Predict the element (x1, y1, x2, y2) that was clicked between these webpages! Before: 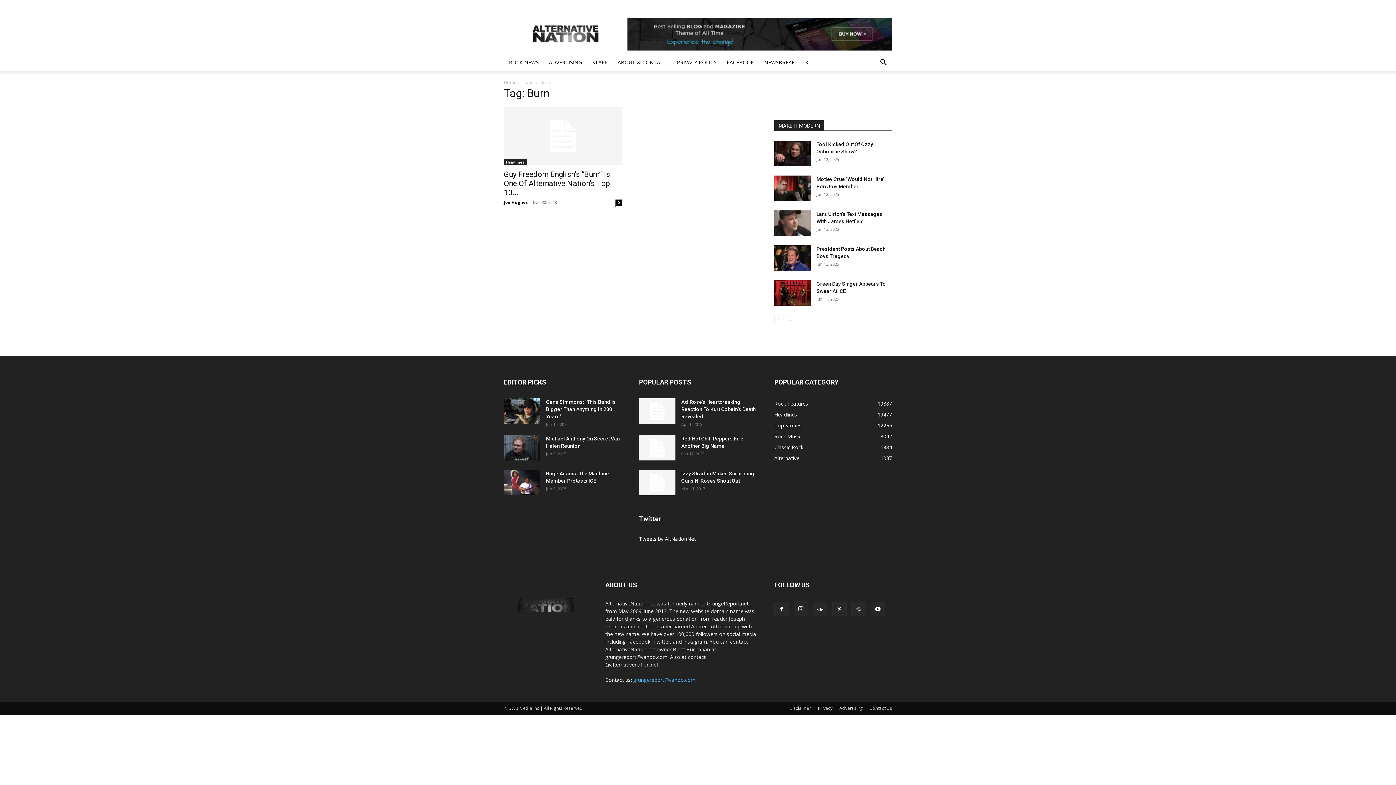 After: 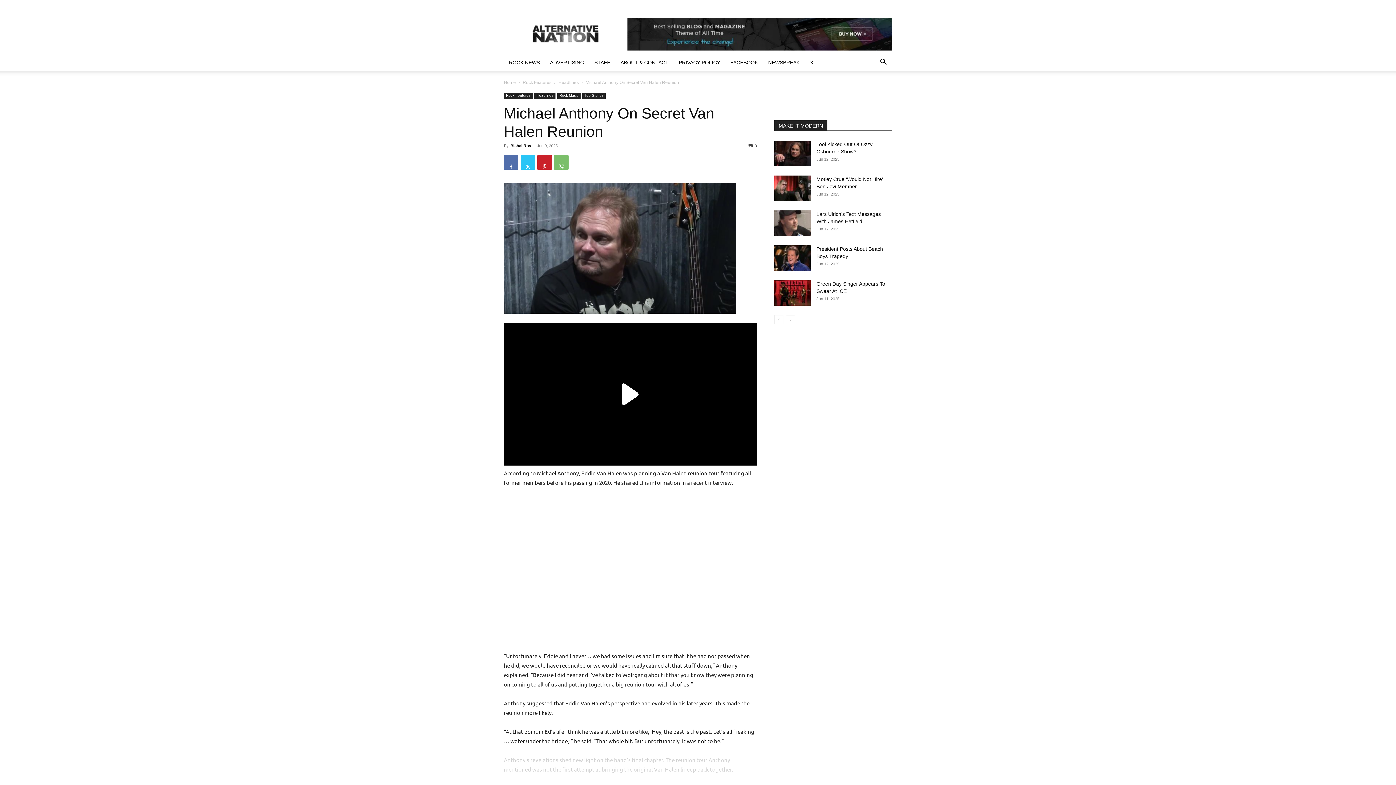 Action: bbox: (504, 435, 540, 460)